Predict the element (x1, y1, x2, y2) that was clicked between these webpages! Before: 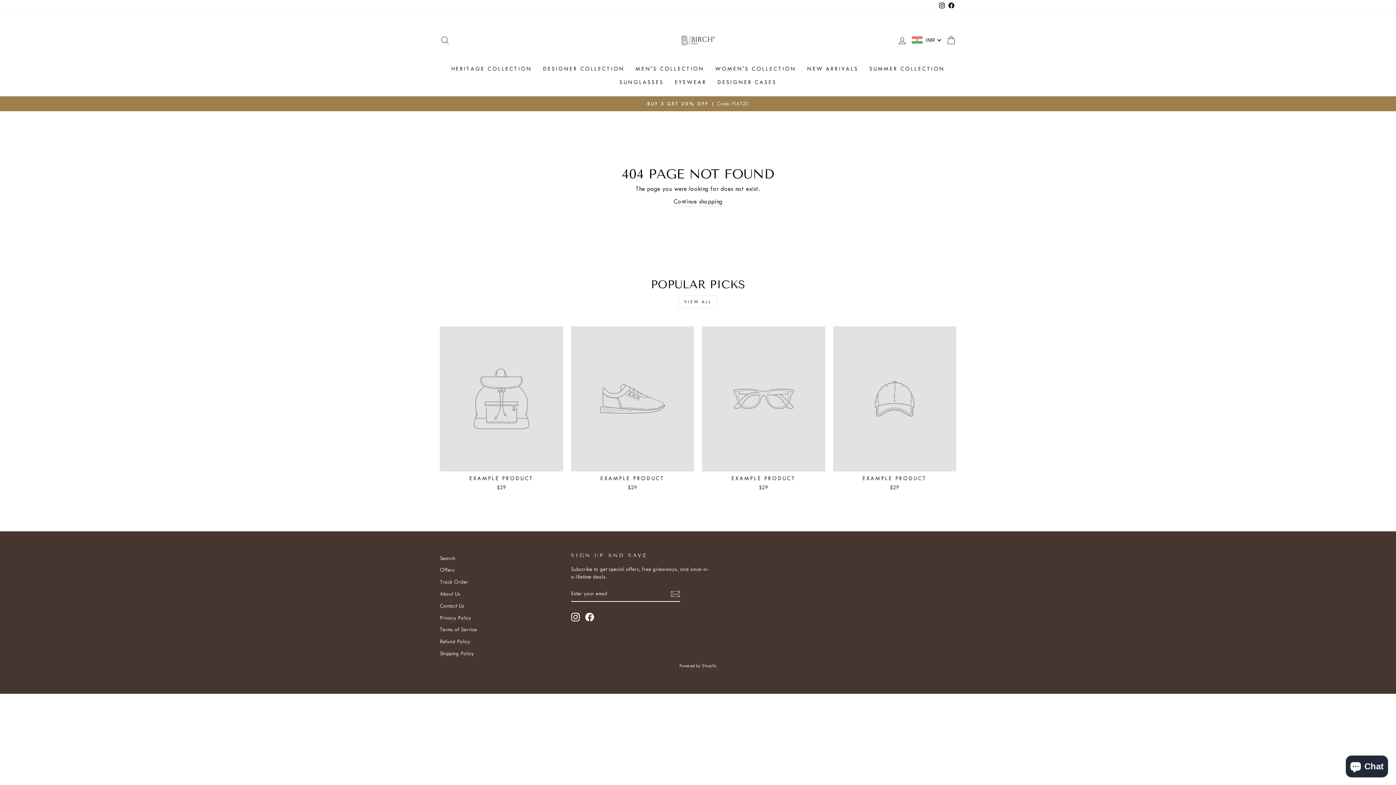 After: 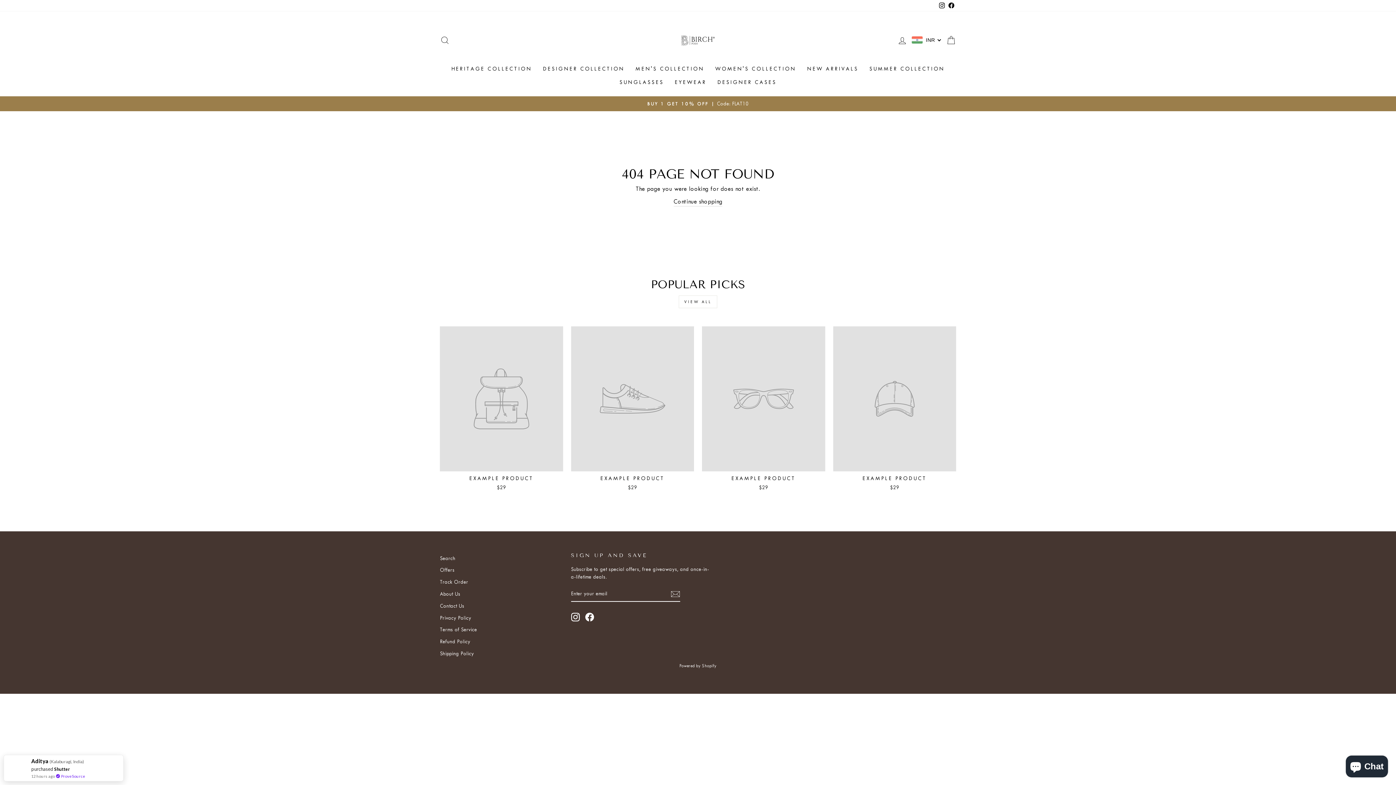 Action: label: Facebook bbox: (585, 612, 594, 621)